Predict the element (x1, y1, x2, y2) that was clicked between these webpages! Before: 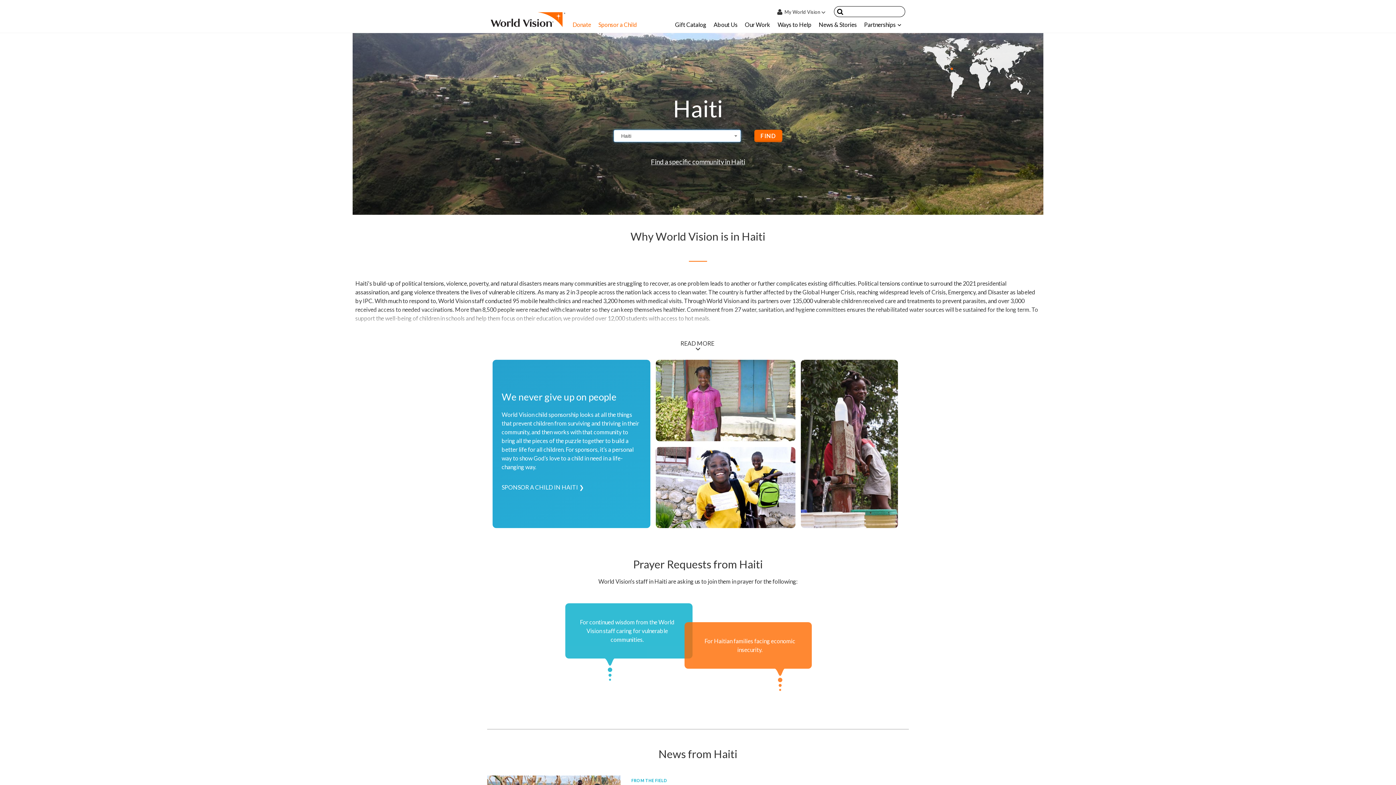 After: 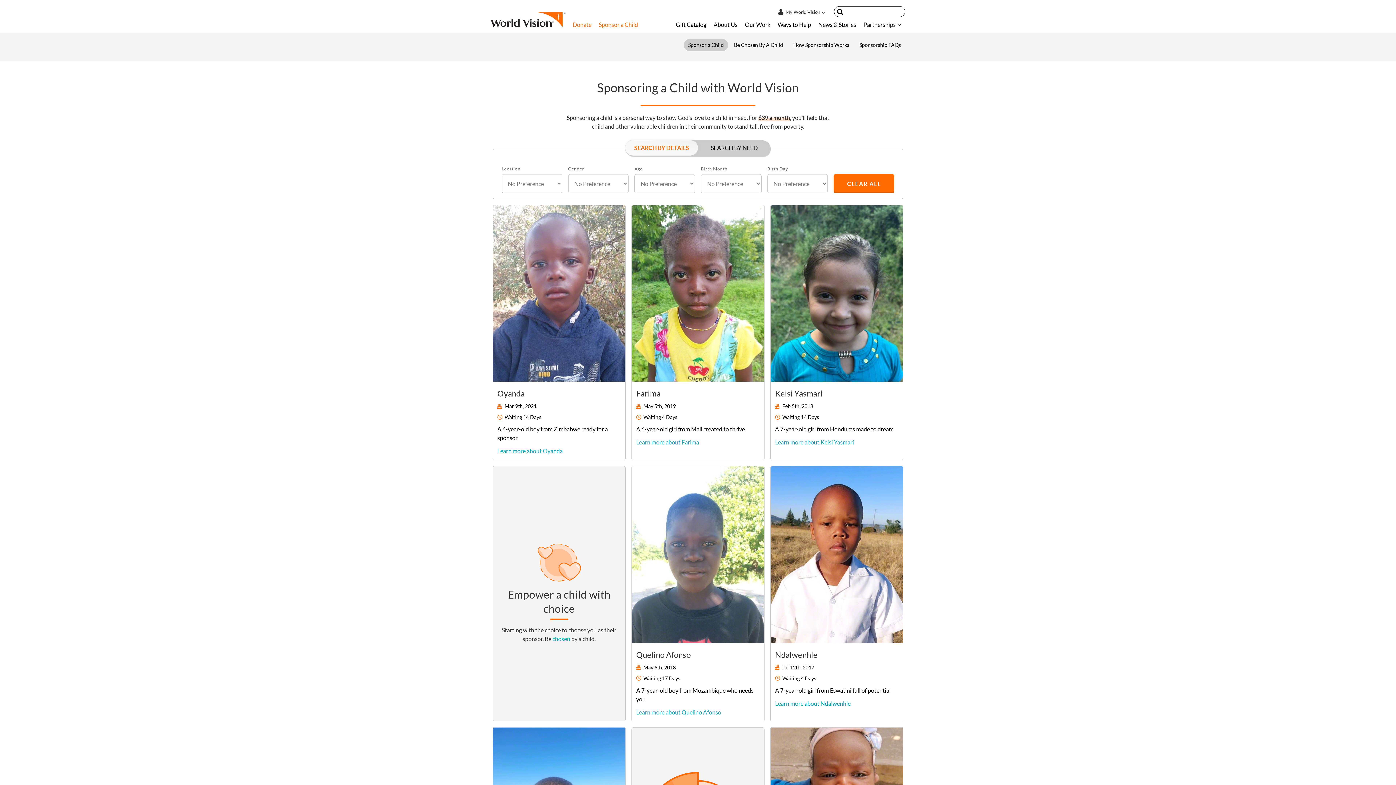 Action: bbox: (594, 16, 640, 32) label: Sponsor a Child